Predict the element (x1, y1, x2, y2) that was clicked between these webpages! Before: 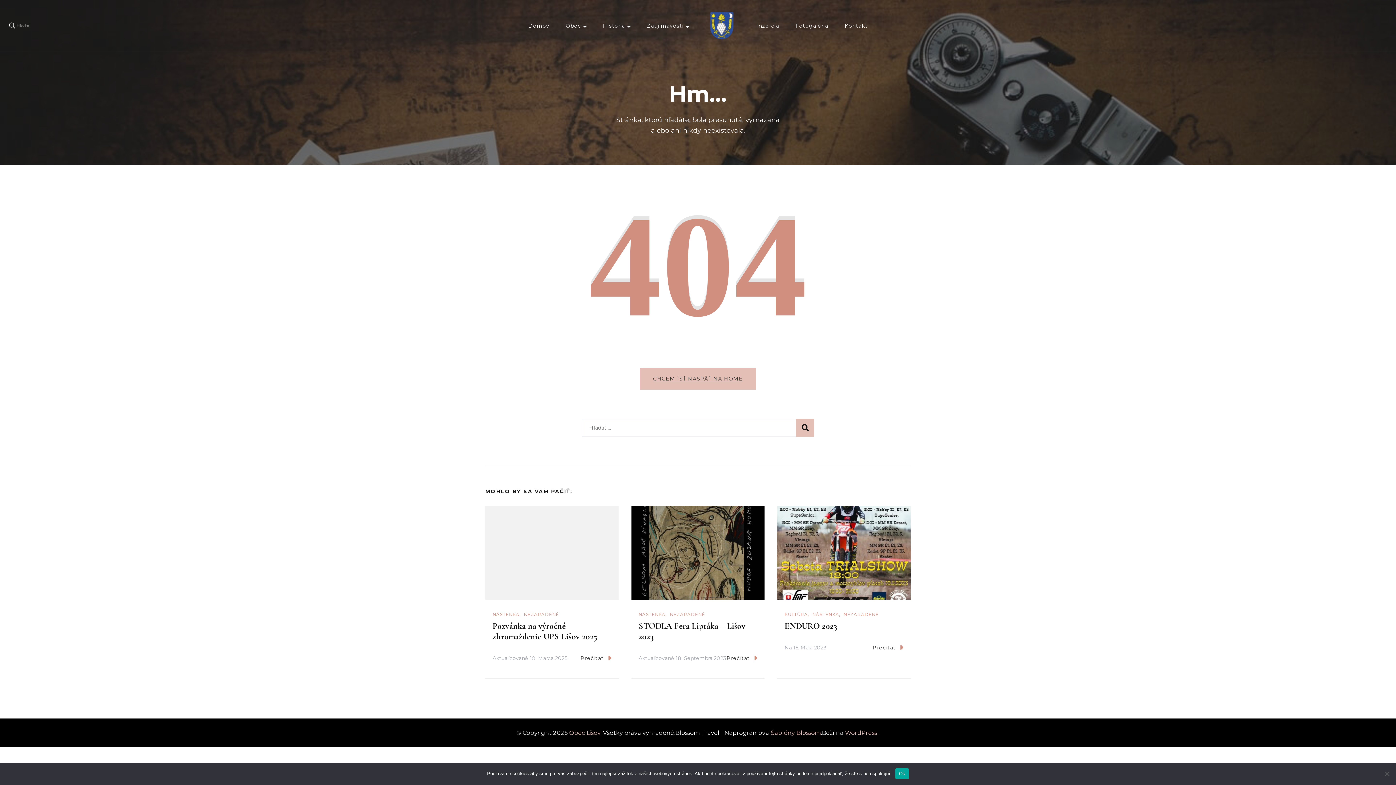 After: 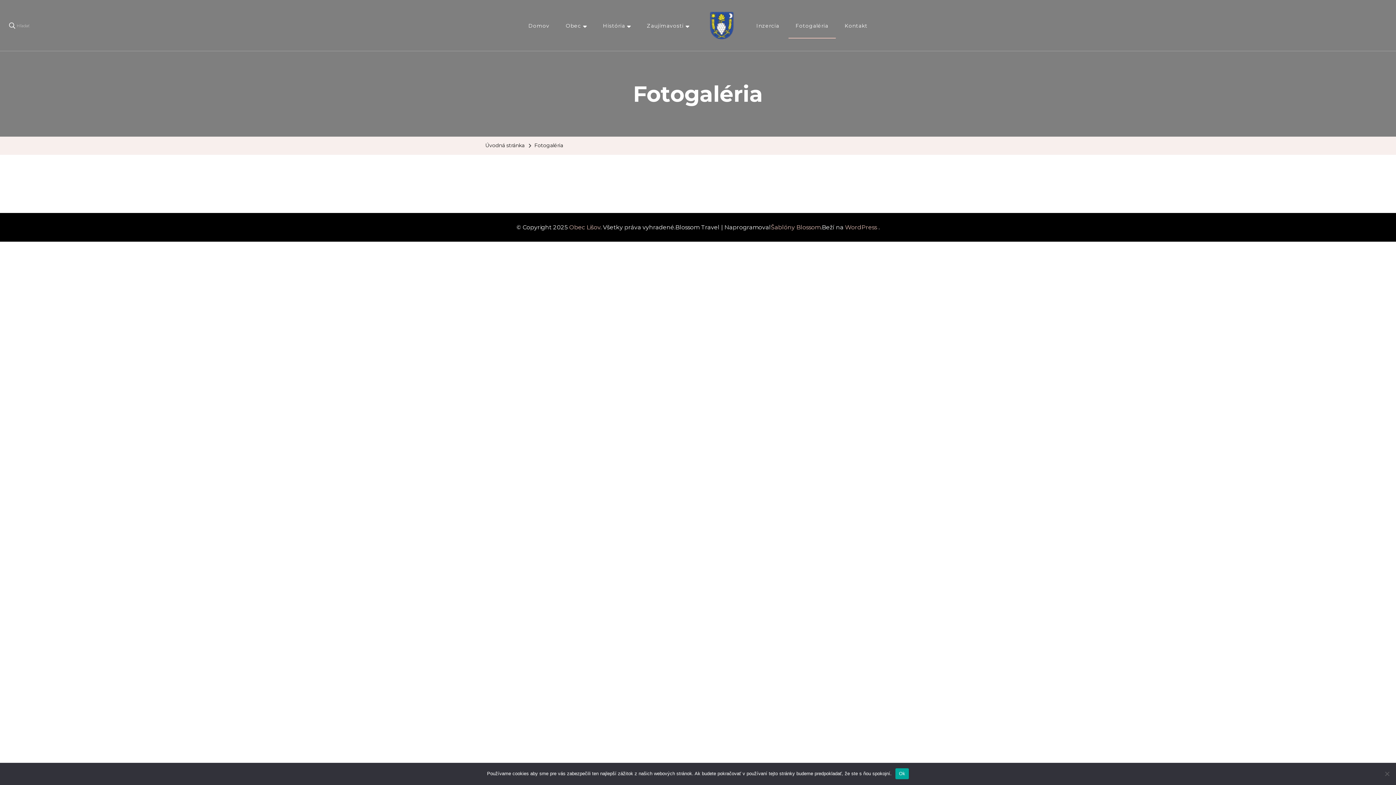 Action: label: Fotogaléria bbox: (788, 13, 835, 38)